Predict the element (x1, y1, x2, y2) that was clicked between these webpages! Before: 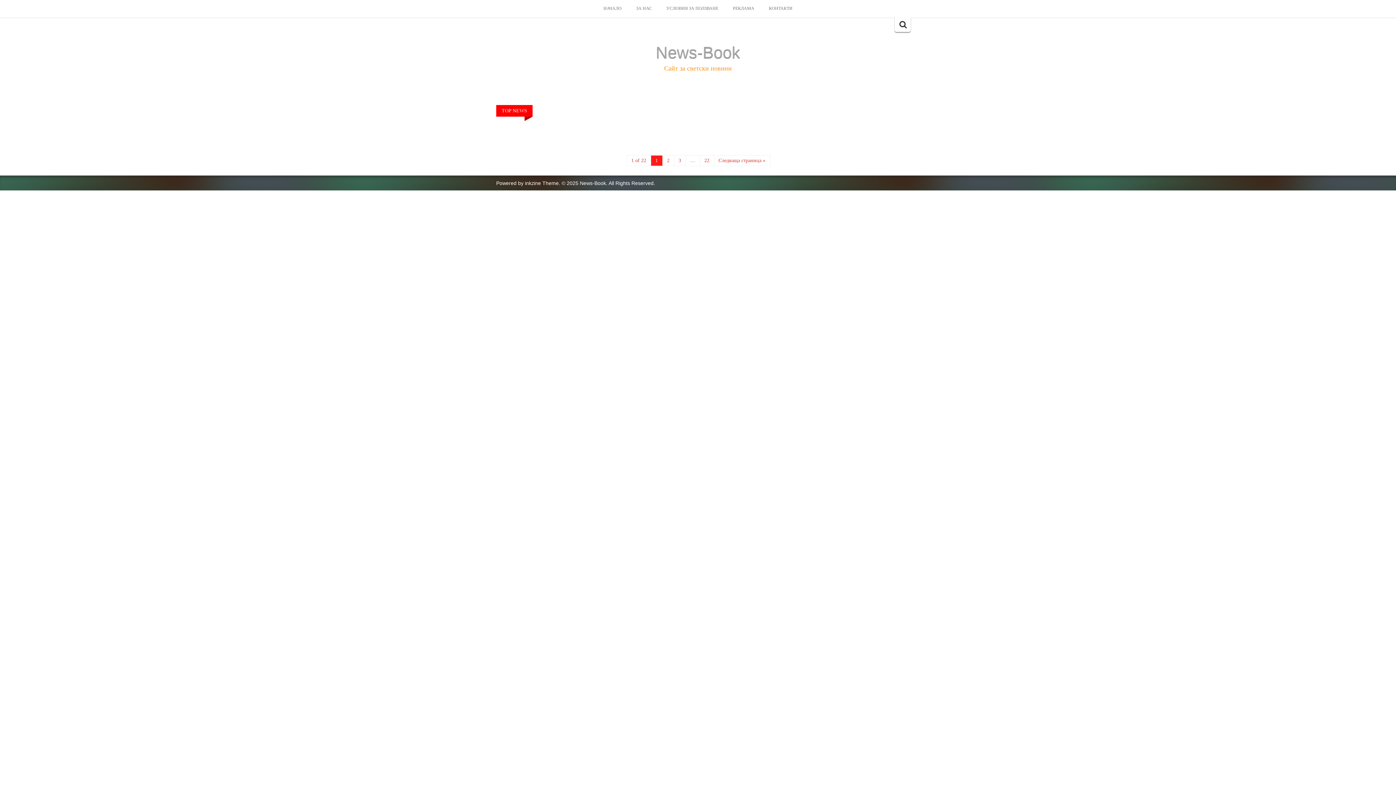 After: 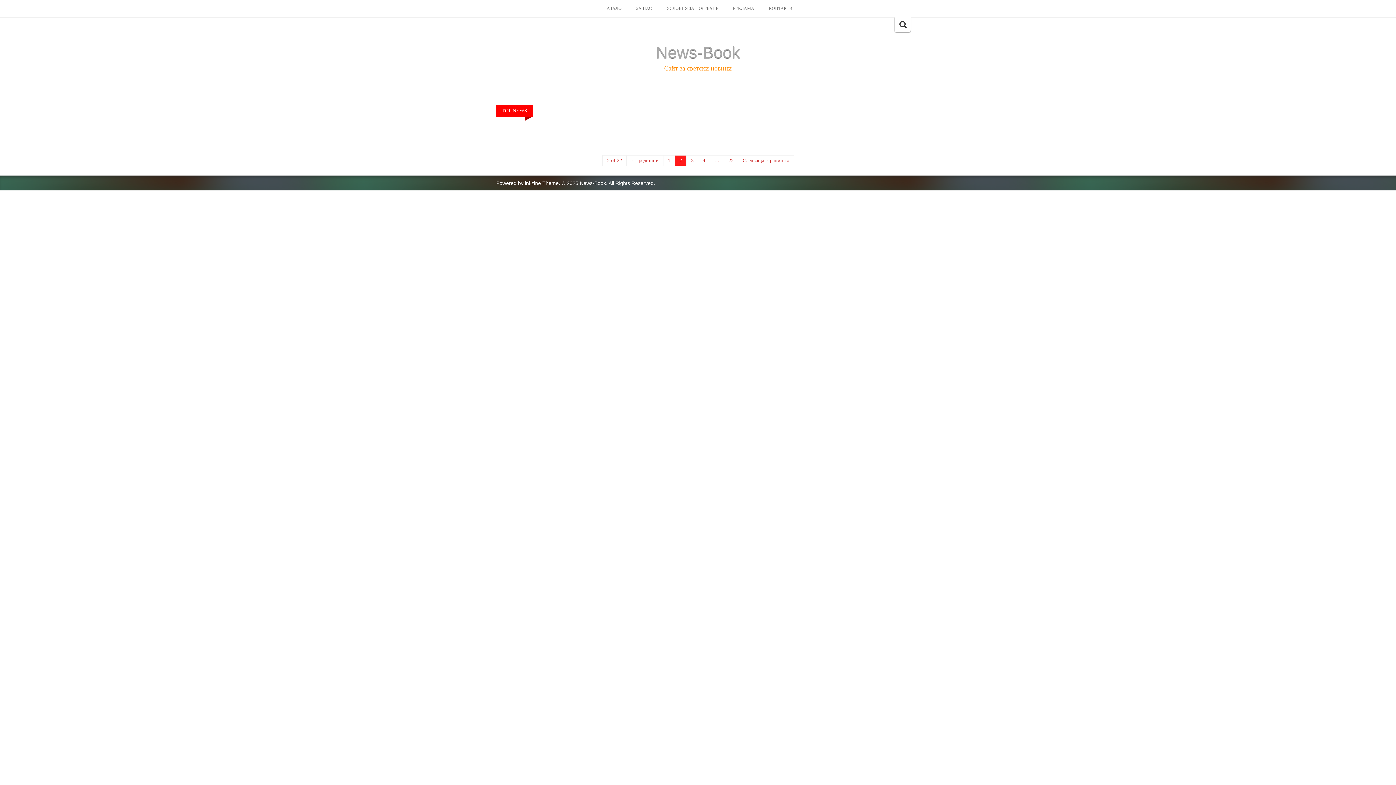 Action: bbox: (662, 155, 674, 166) label: 2